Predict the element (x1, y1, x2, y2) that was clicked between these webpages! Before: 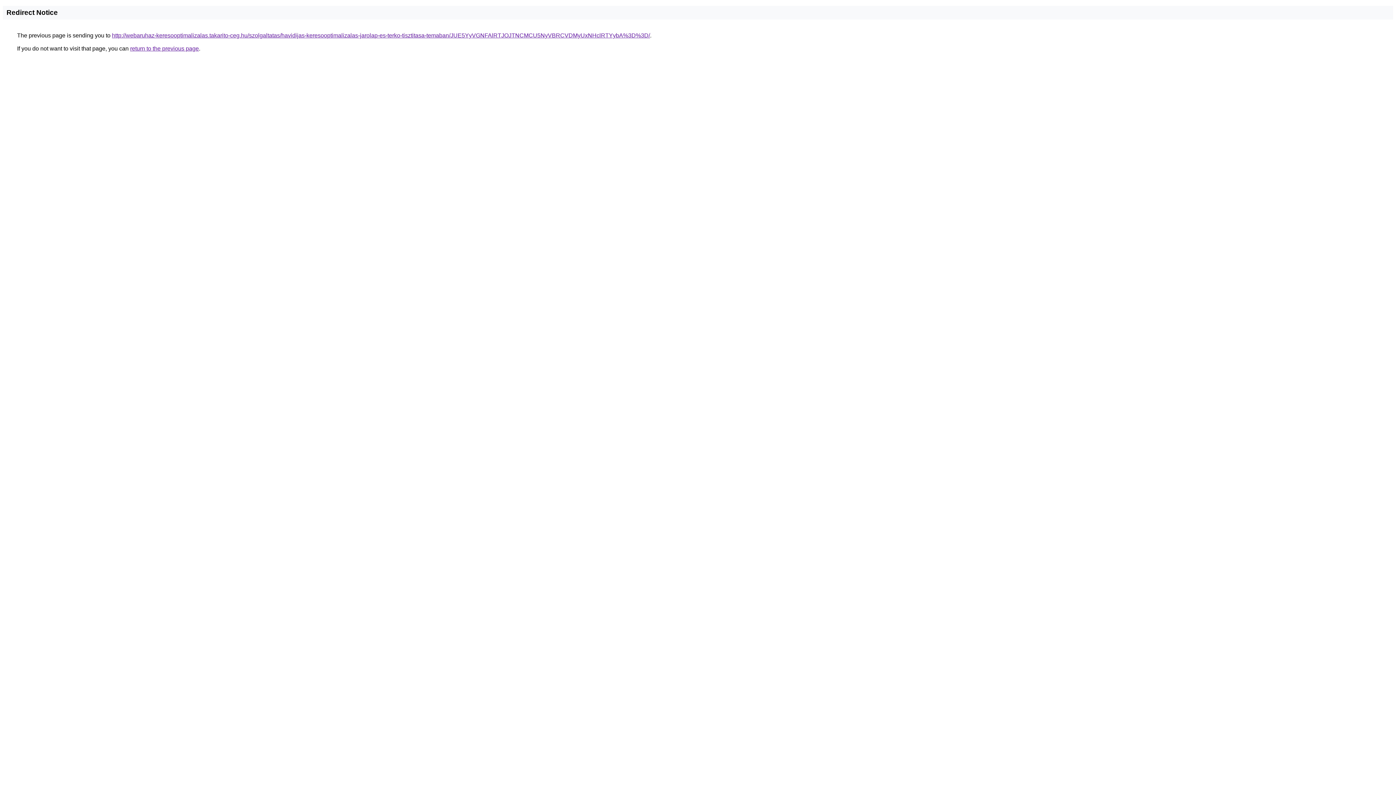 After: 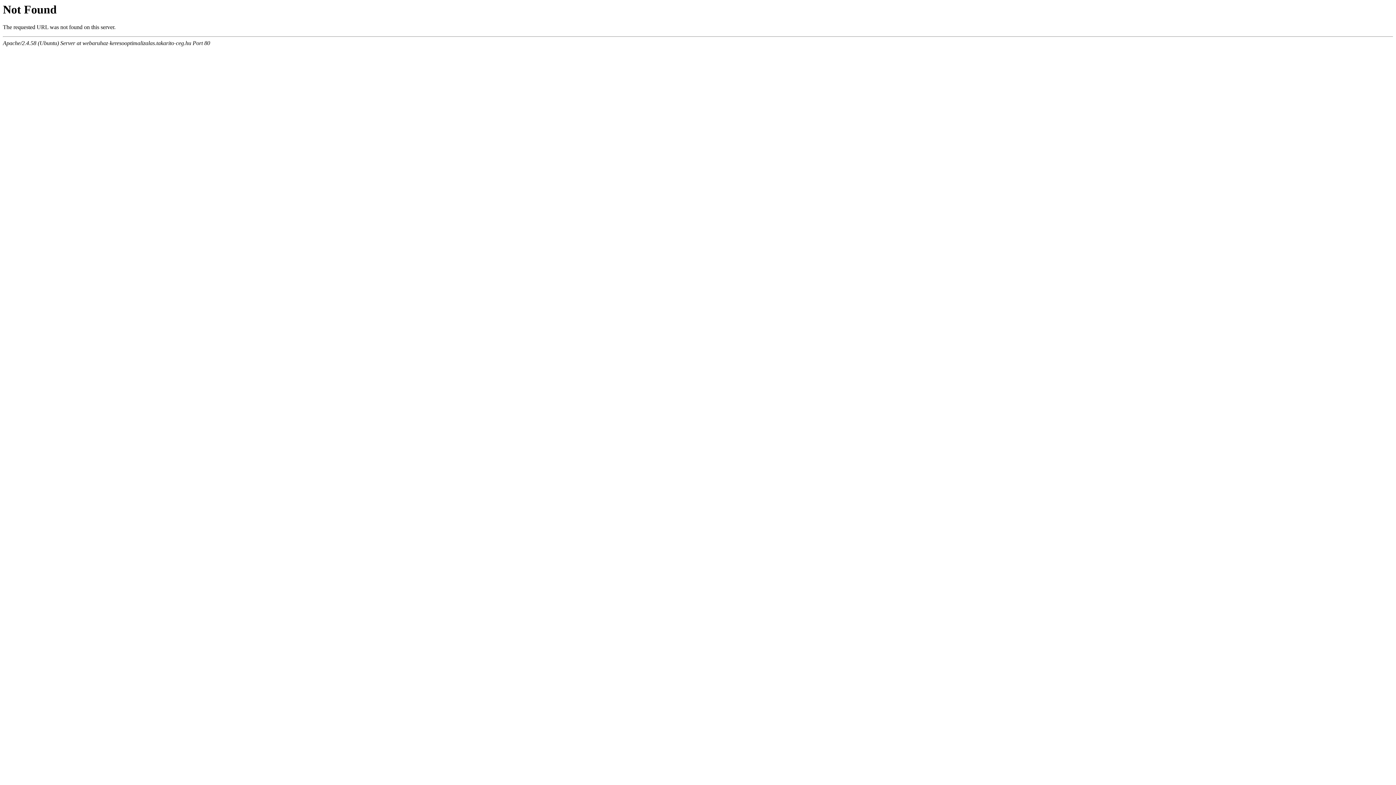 Action: bbox: (112, 32, 650, 38) label: http://webaruhaz-keresooptimalizalas.takarito-ceg.hu/szolgaltatas/havidijas-keresooptimalizalas-jarolap-es-terko-tisztitasa-temaban/JUE5YyVGNFAlRTJOJTNCMCU5NyVBRCVDMyUxNHclRTYybA%3D%3D/